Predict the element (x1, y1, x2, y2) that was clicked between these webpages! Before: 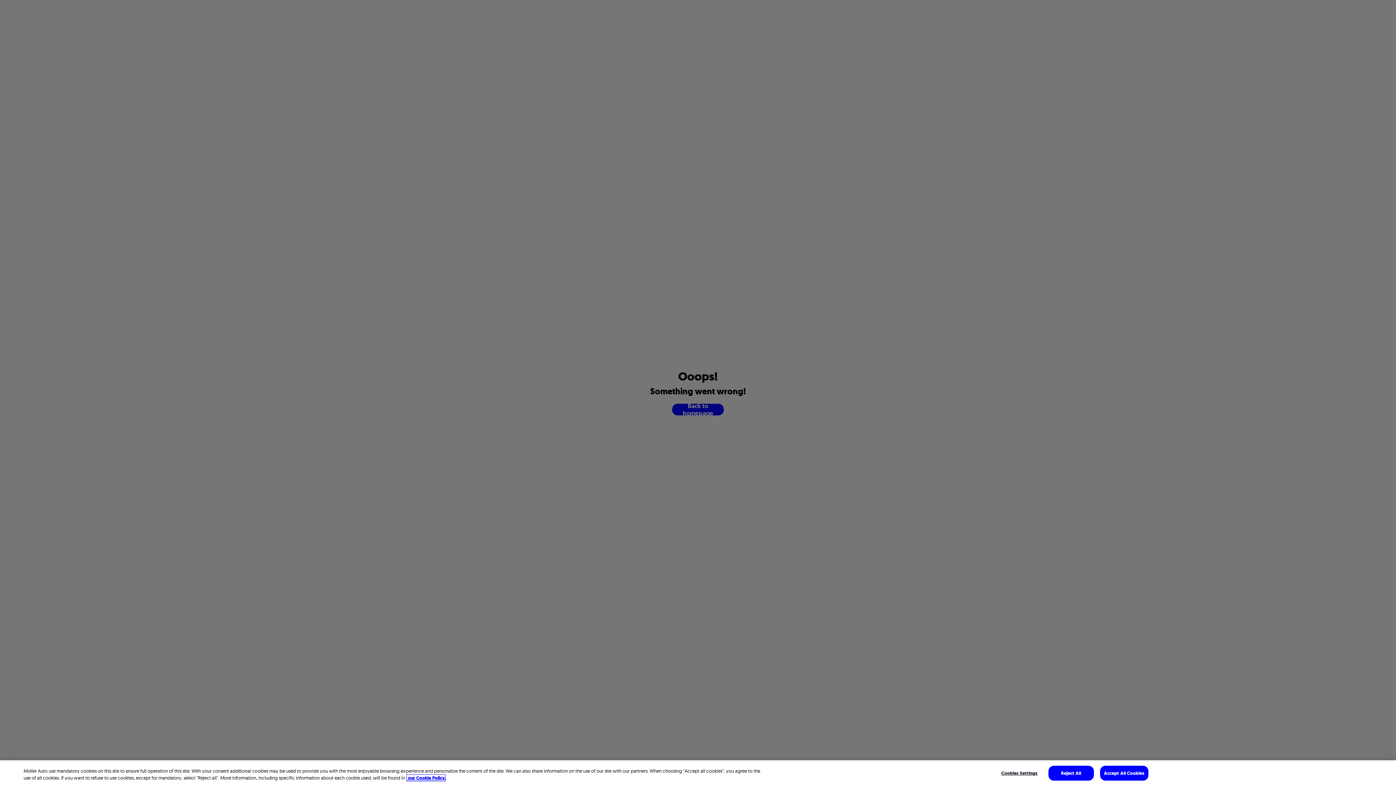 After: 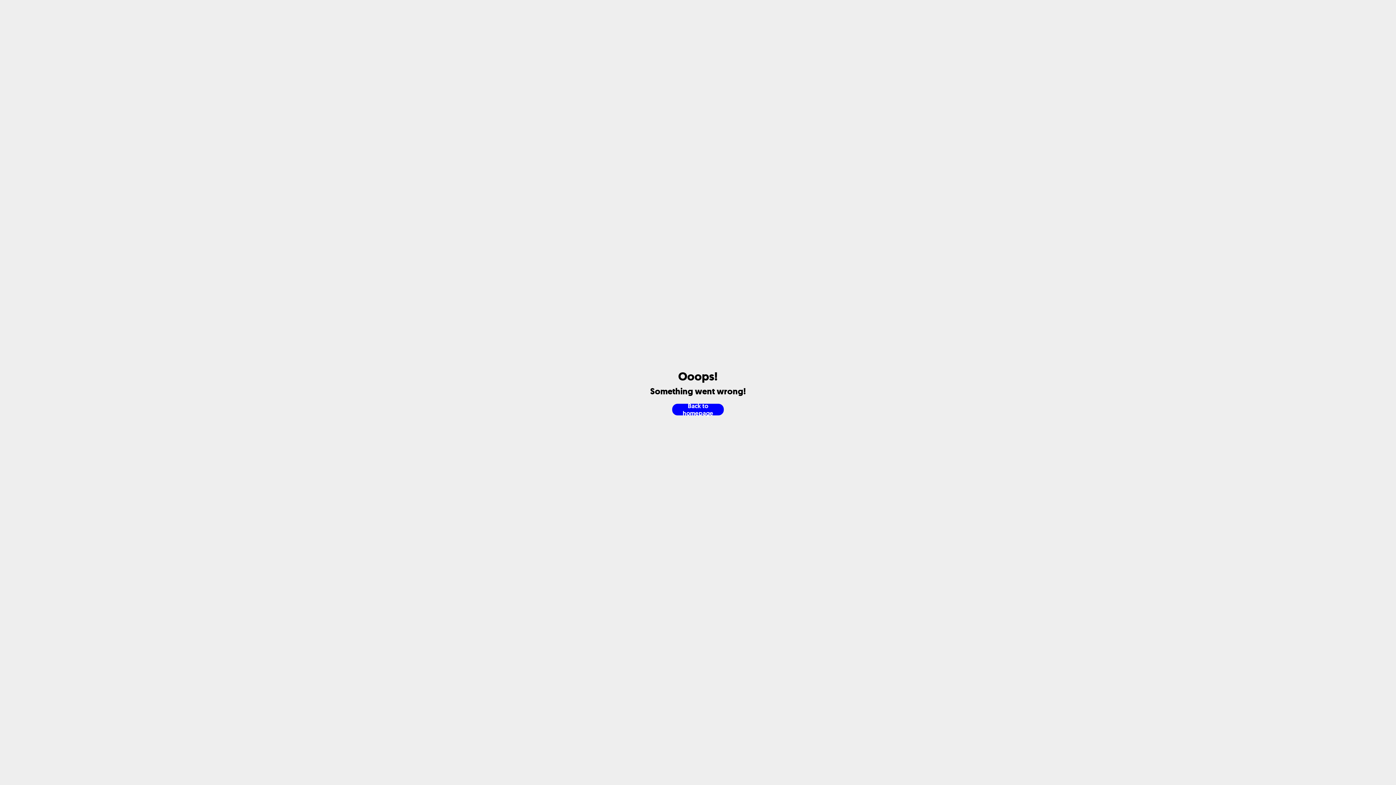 Action: label: Accept All Cookies bbox: (1100, 766, 1148, 781)